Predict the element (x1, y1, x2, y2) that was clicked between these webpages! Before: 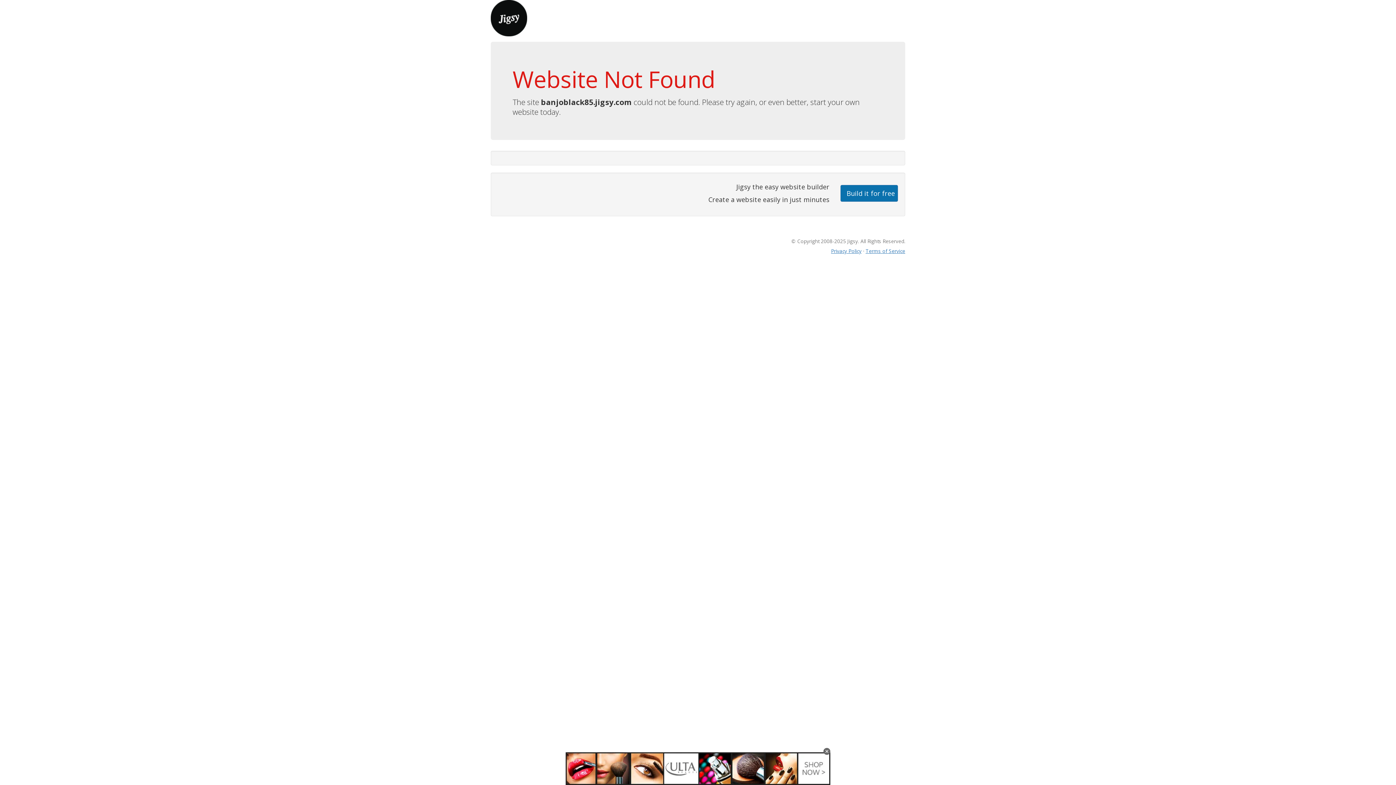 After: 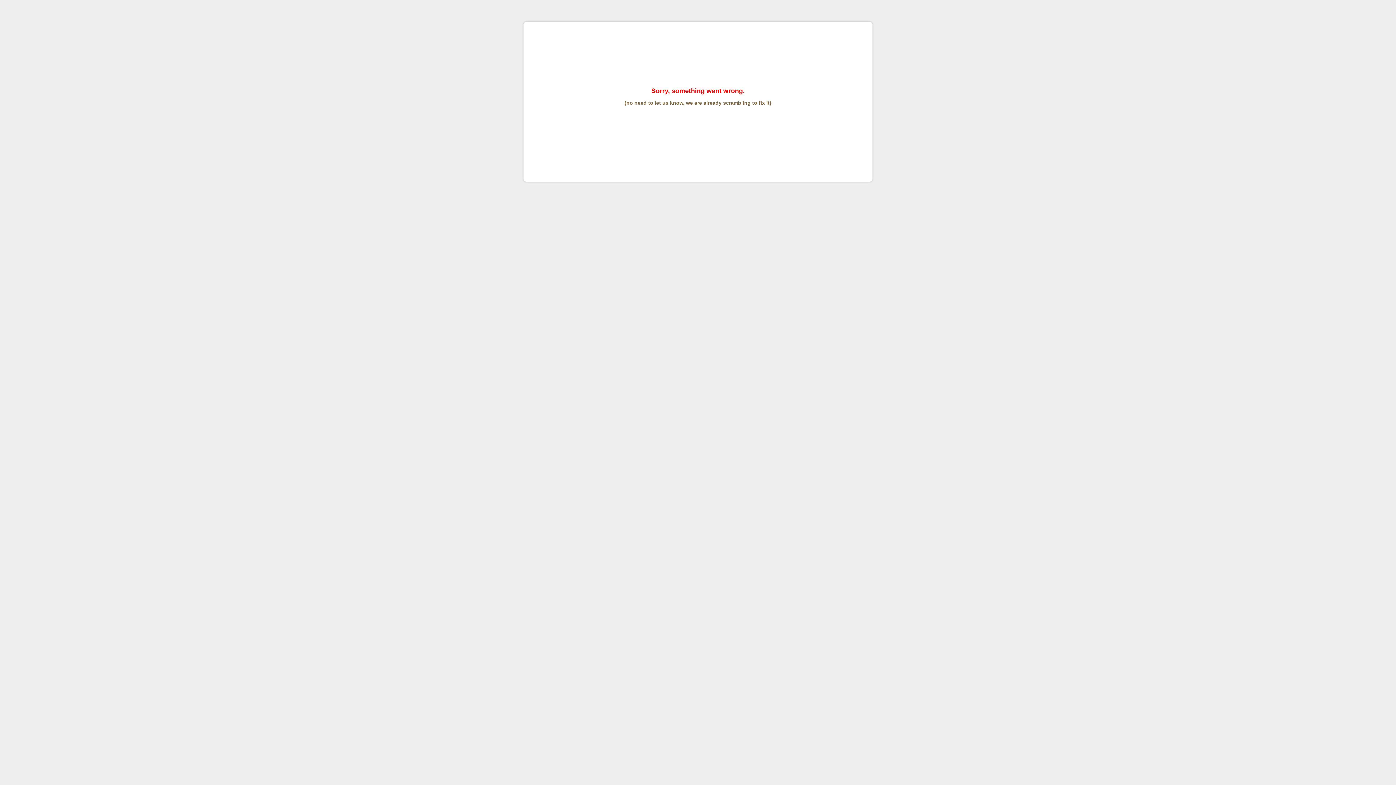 Action: bbox: (865, 247, 905, 254) label: Terms of Service